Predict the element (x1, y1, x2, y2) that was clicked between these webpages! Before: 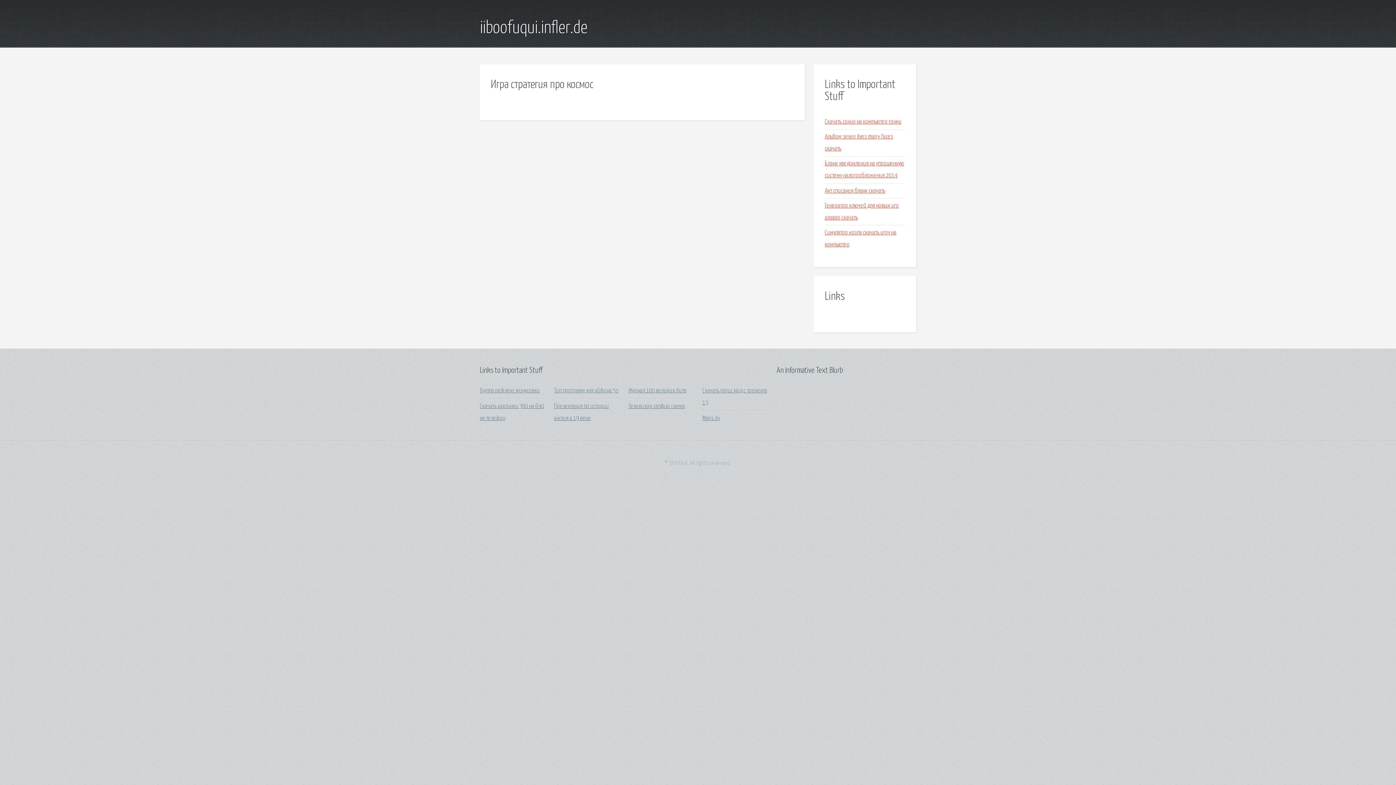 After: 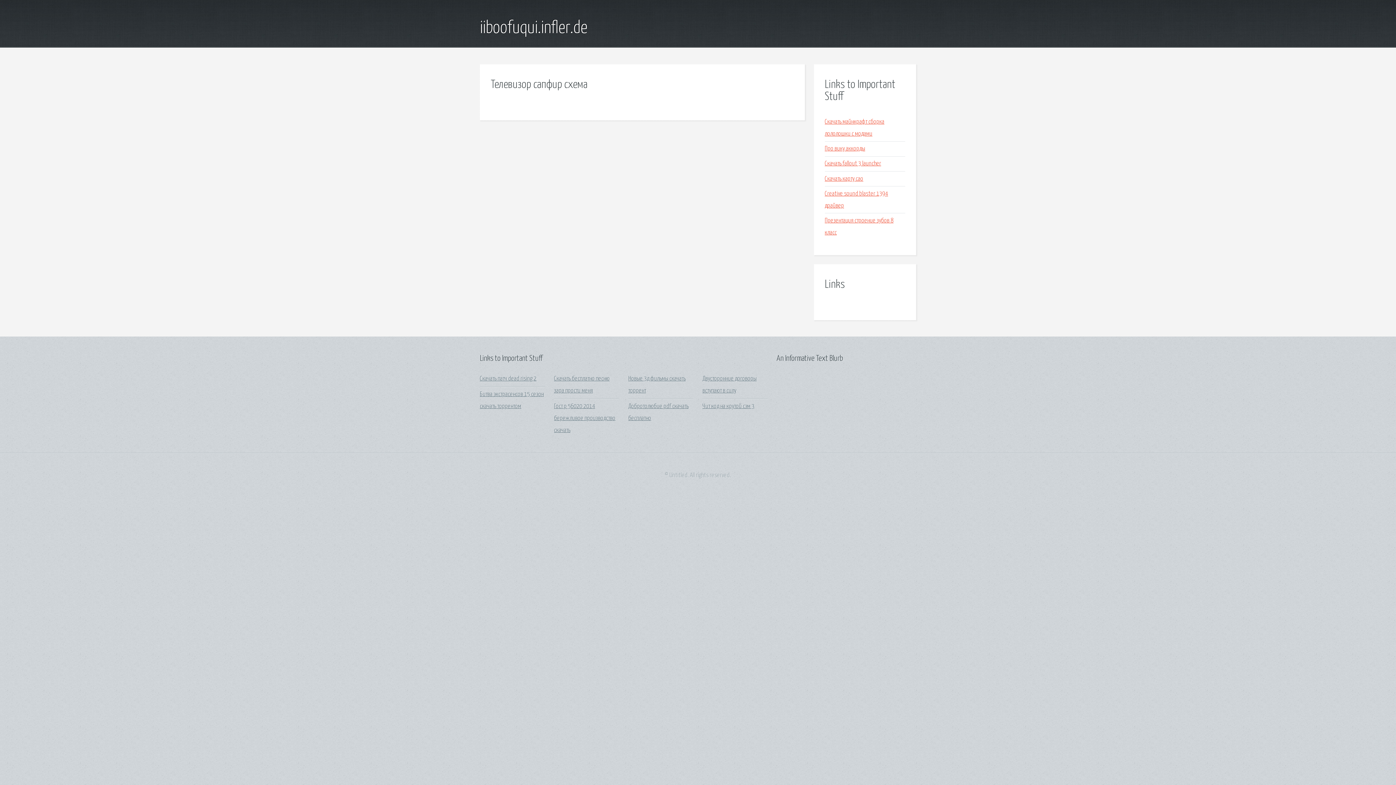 Action: label: Телевизор сапфир схема bbox: (628, 403, 685, 409)